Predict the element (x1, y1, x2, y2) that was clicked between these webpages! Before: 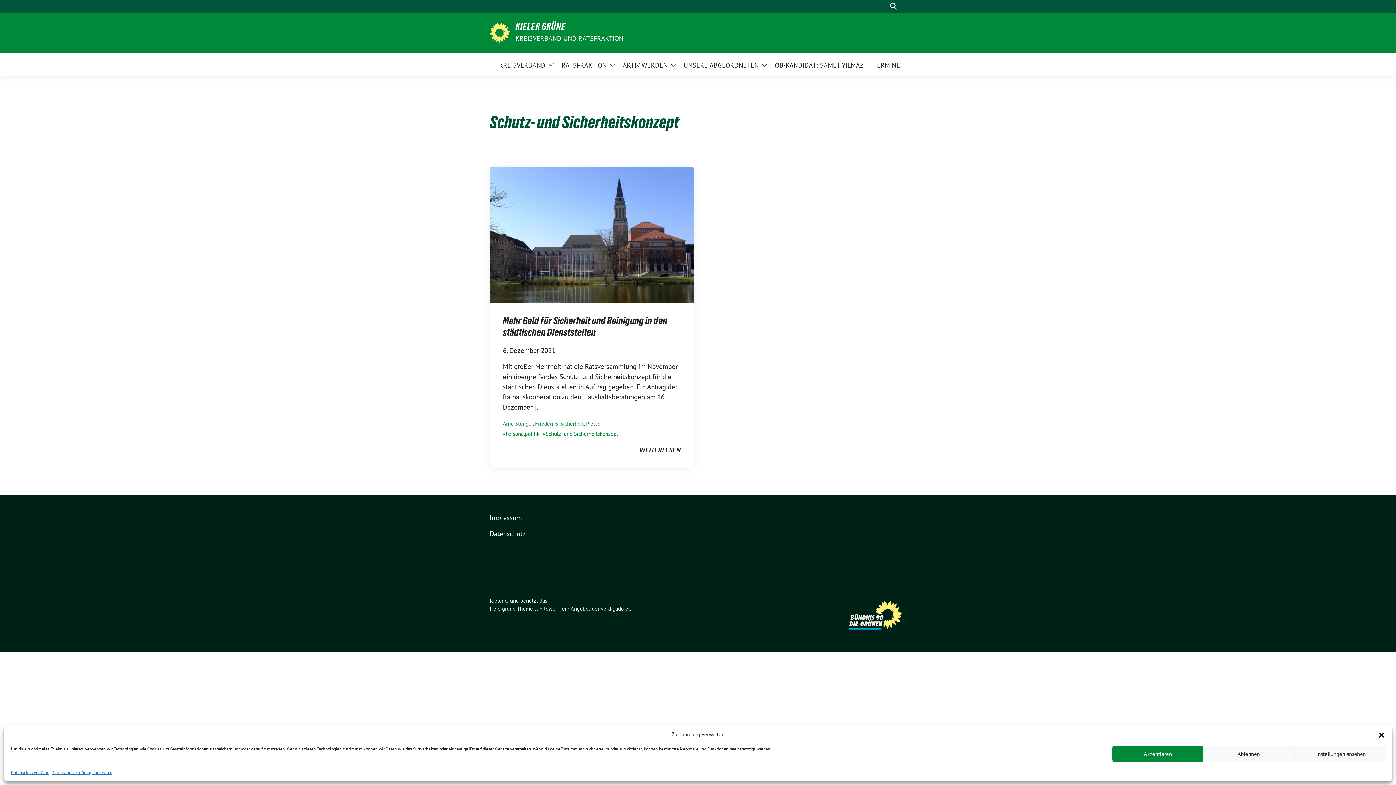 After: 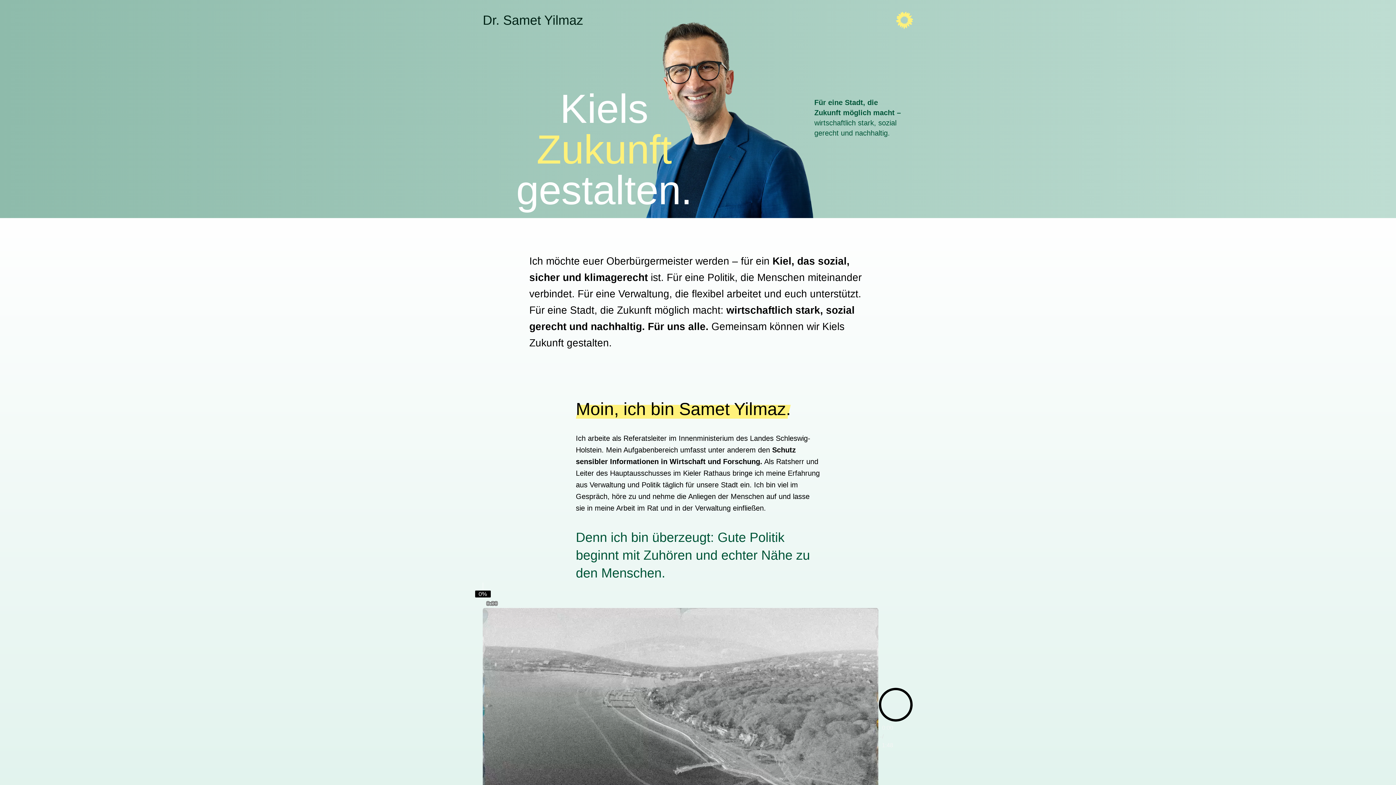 Action: label: OB-KANDIDAT: SAMET YILMAZ bbox: (775, 56, 864, 72)